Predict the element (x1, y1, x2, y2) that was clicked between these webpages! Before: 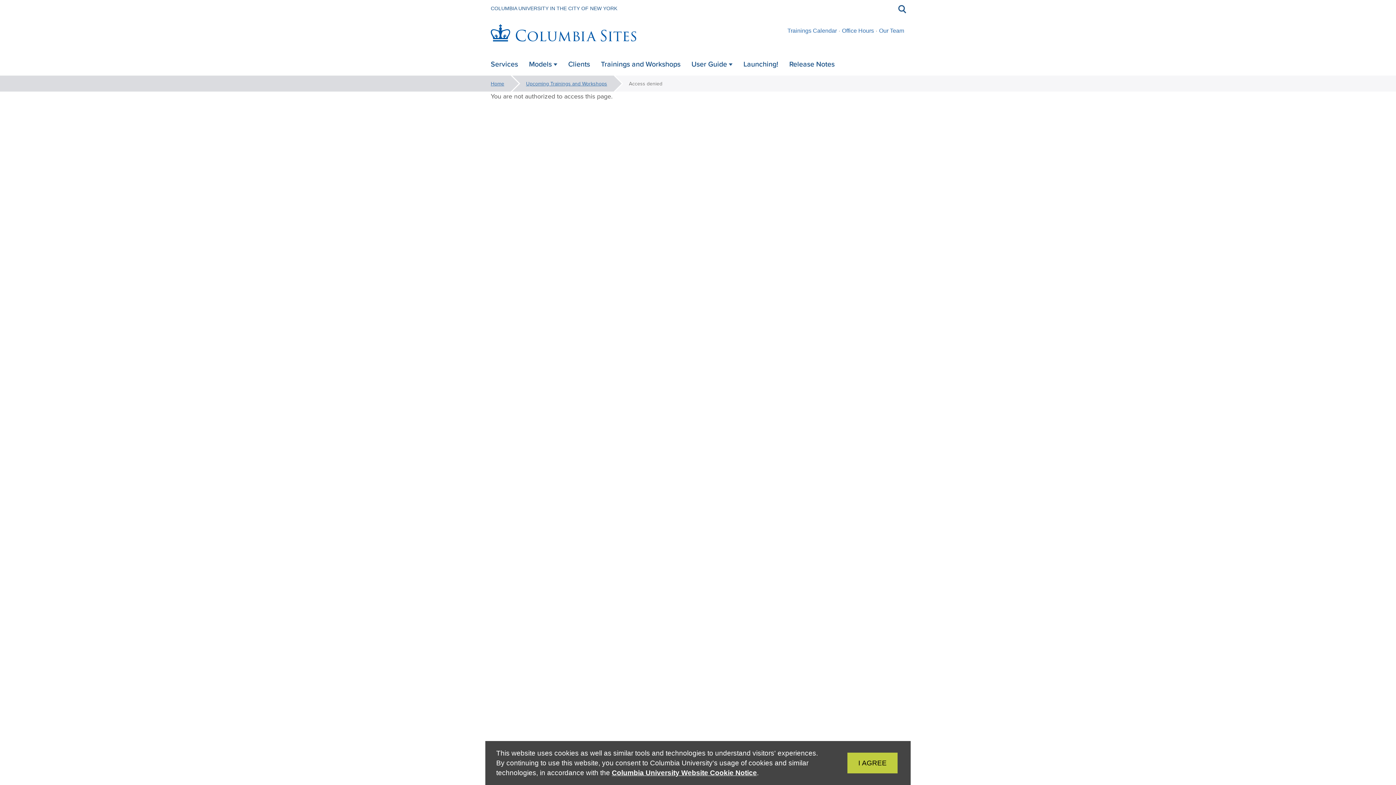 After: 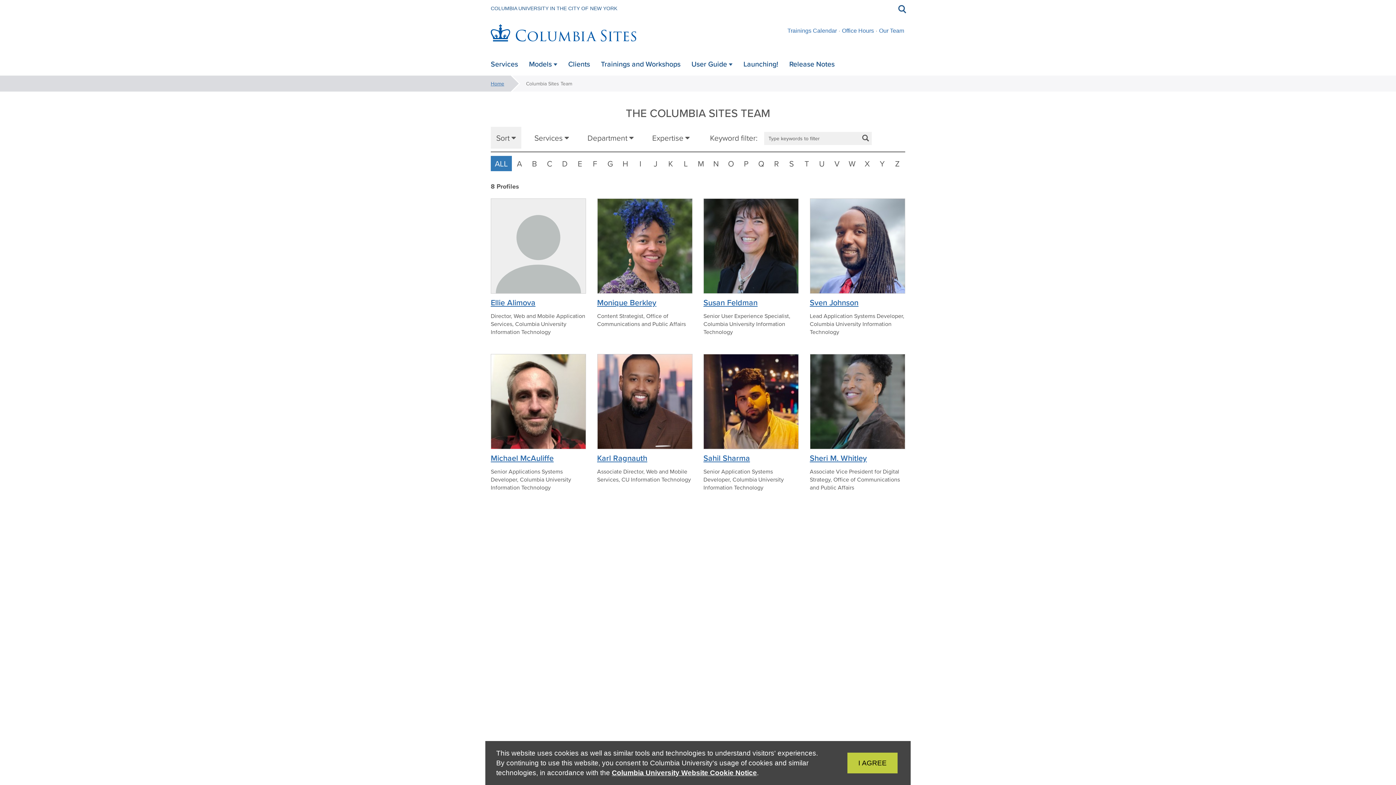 Action: bbox: (878, 22, 905, 38) label: Our Team